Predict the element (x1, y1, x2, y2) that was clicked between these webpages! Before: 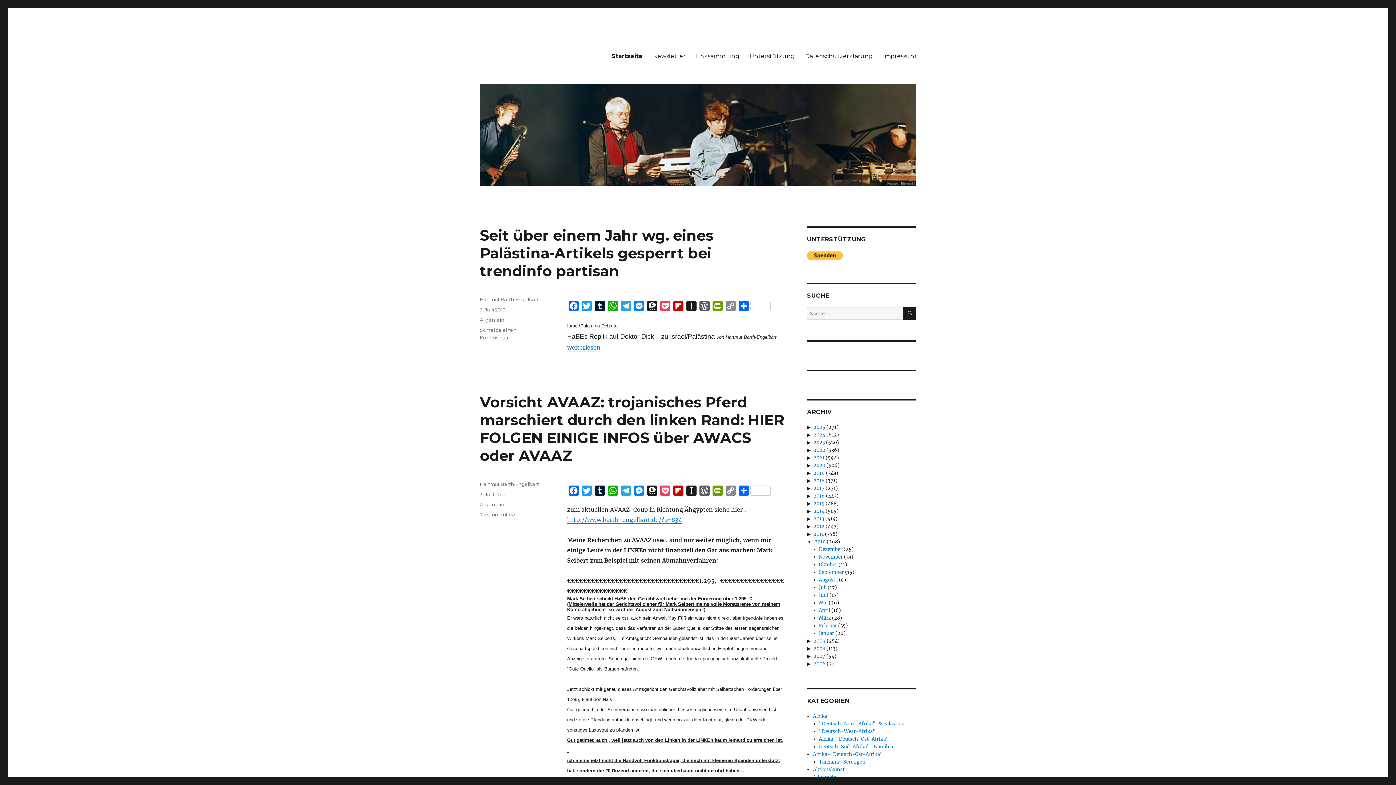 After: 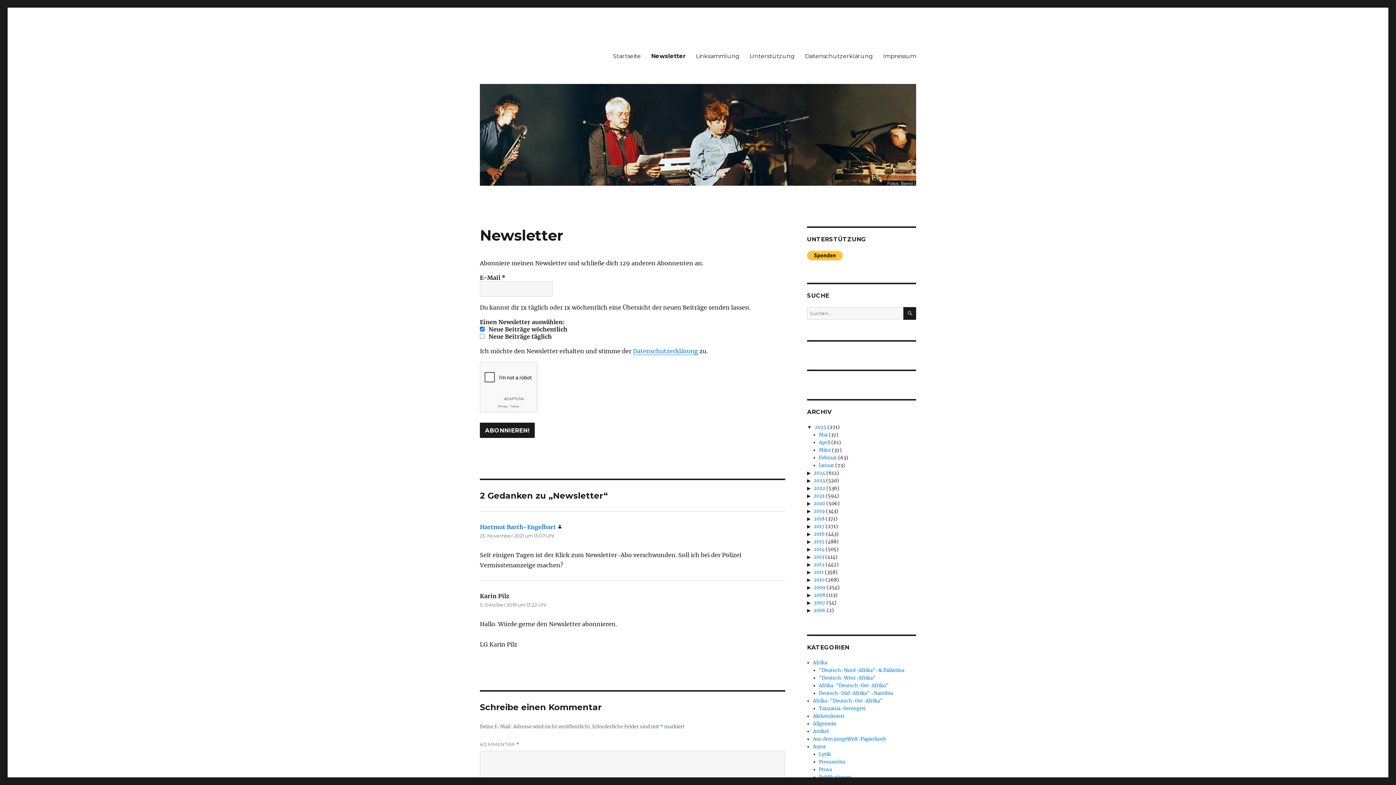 Action: label: Newsletter bbox: (648, 48, 690, 63)